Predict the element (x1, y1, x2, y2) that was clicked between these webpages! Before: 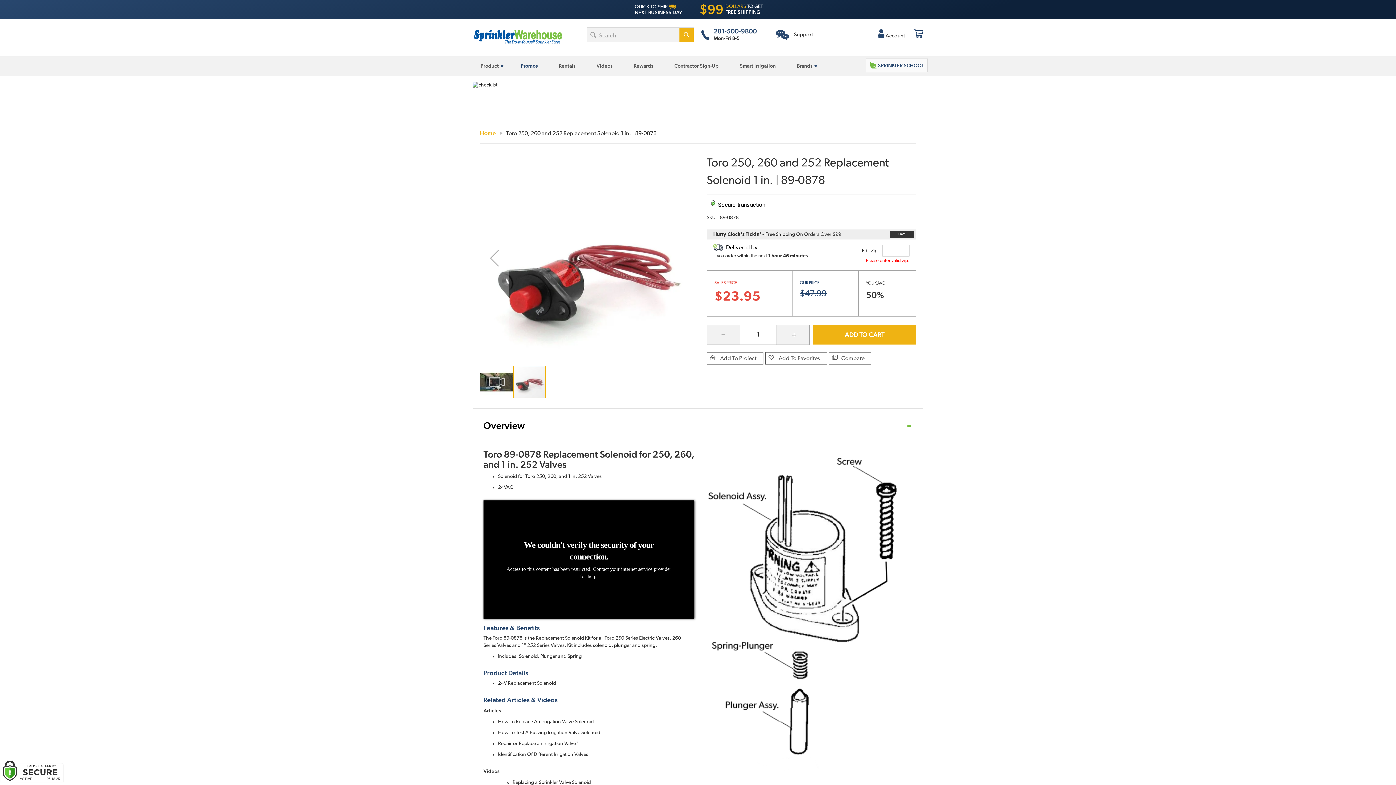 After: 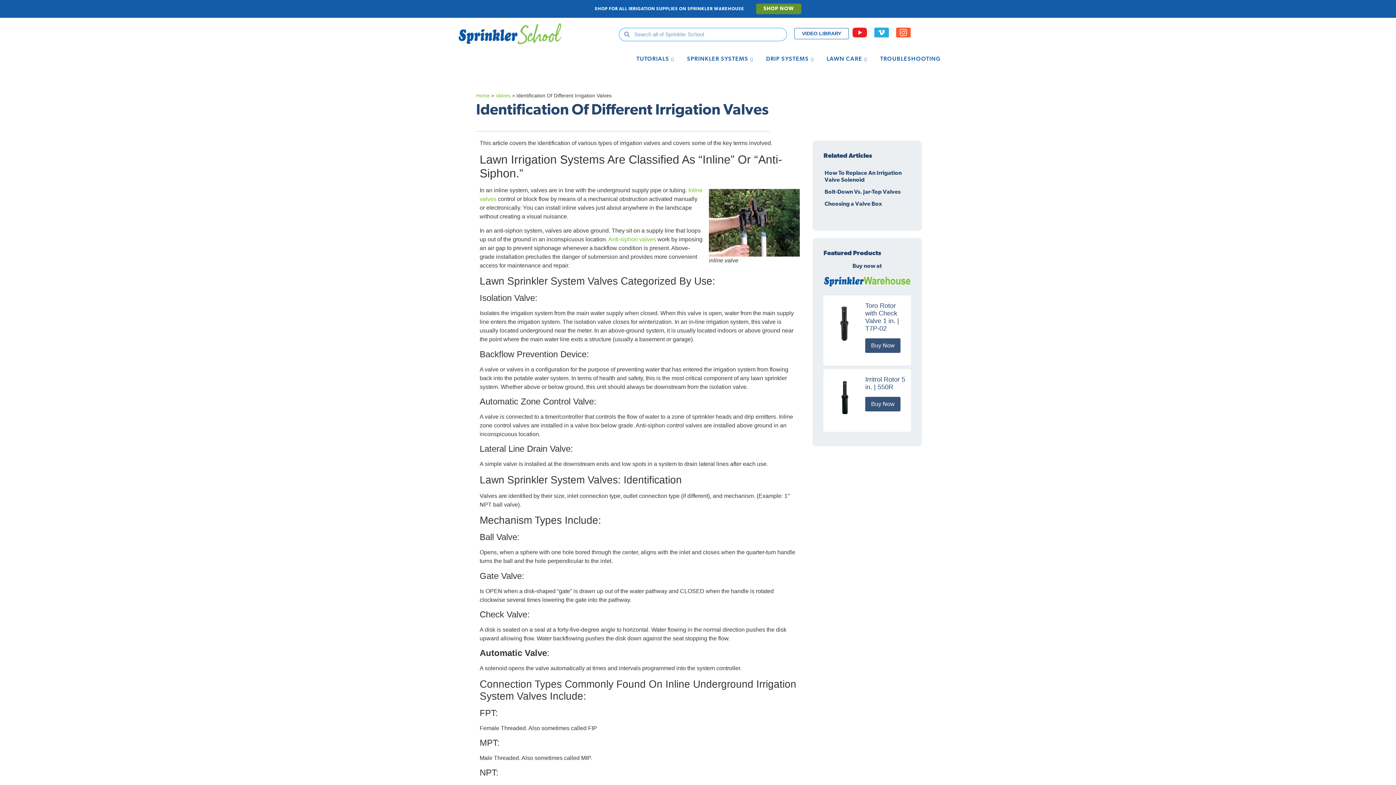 Action: label: Identification Of Different Irrigation Valves bbox: (498, 752, 588, 757)